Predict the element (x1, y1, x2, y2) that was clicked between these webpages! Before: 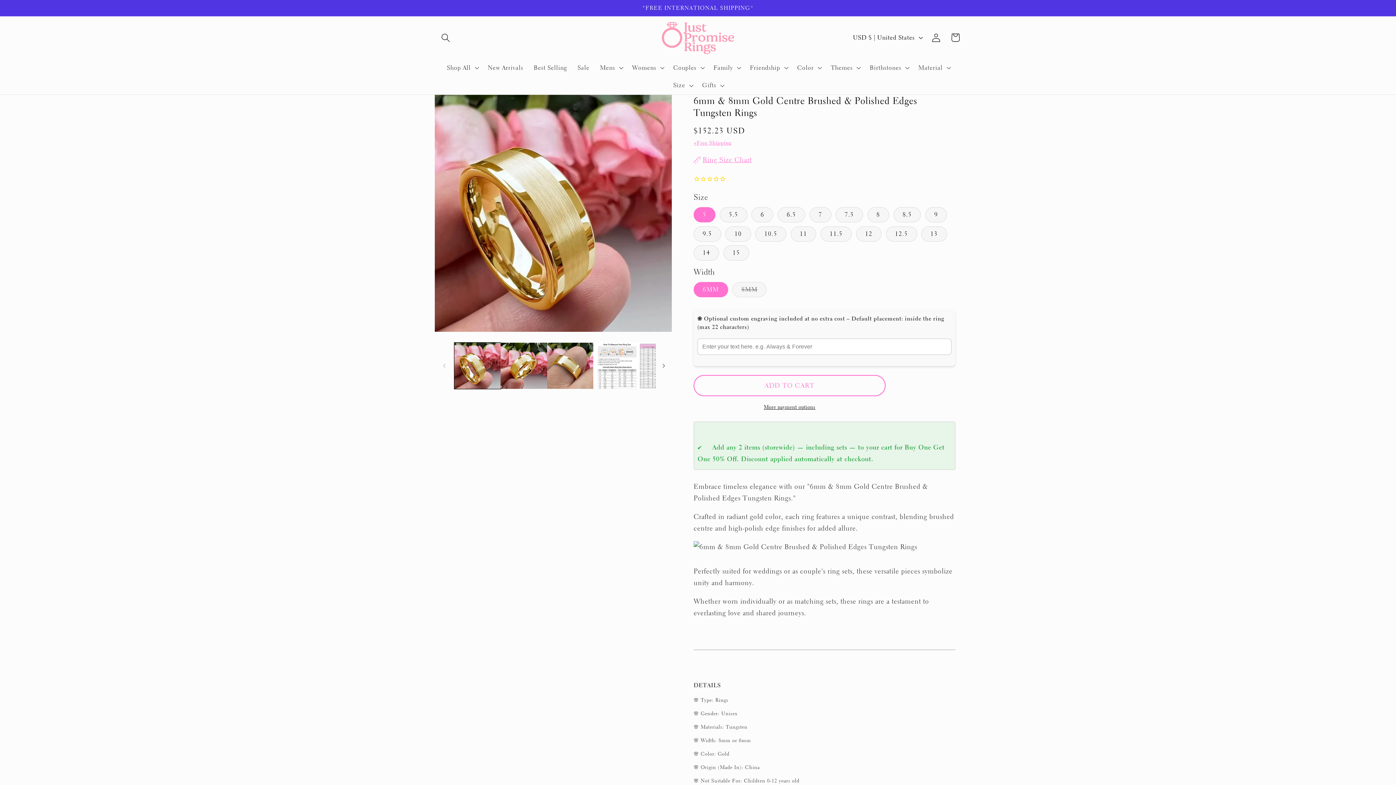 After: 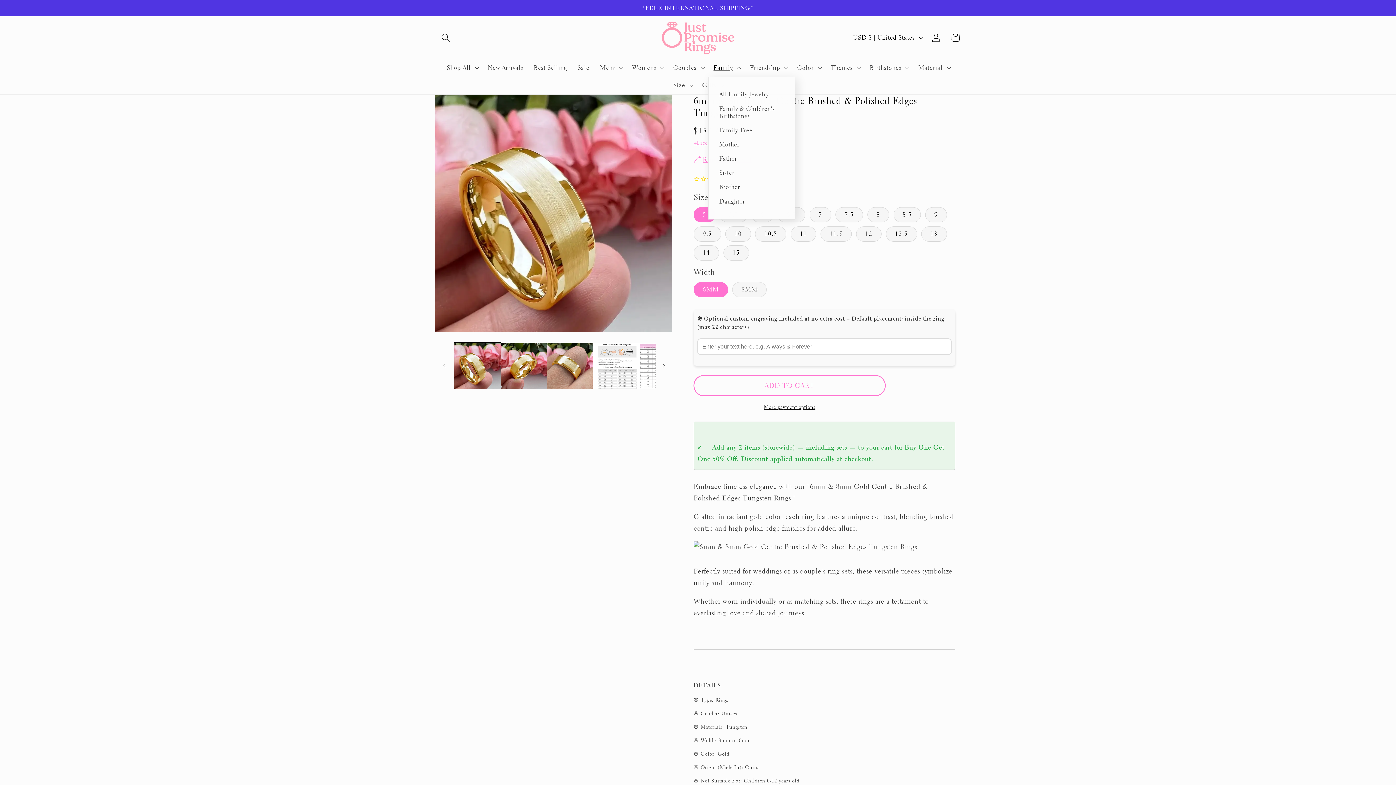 Action: label: Family bbox: (708, 58, 744, 76)